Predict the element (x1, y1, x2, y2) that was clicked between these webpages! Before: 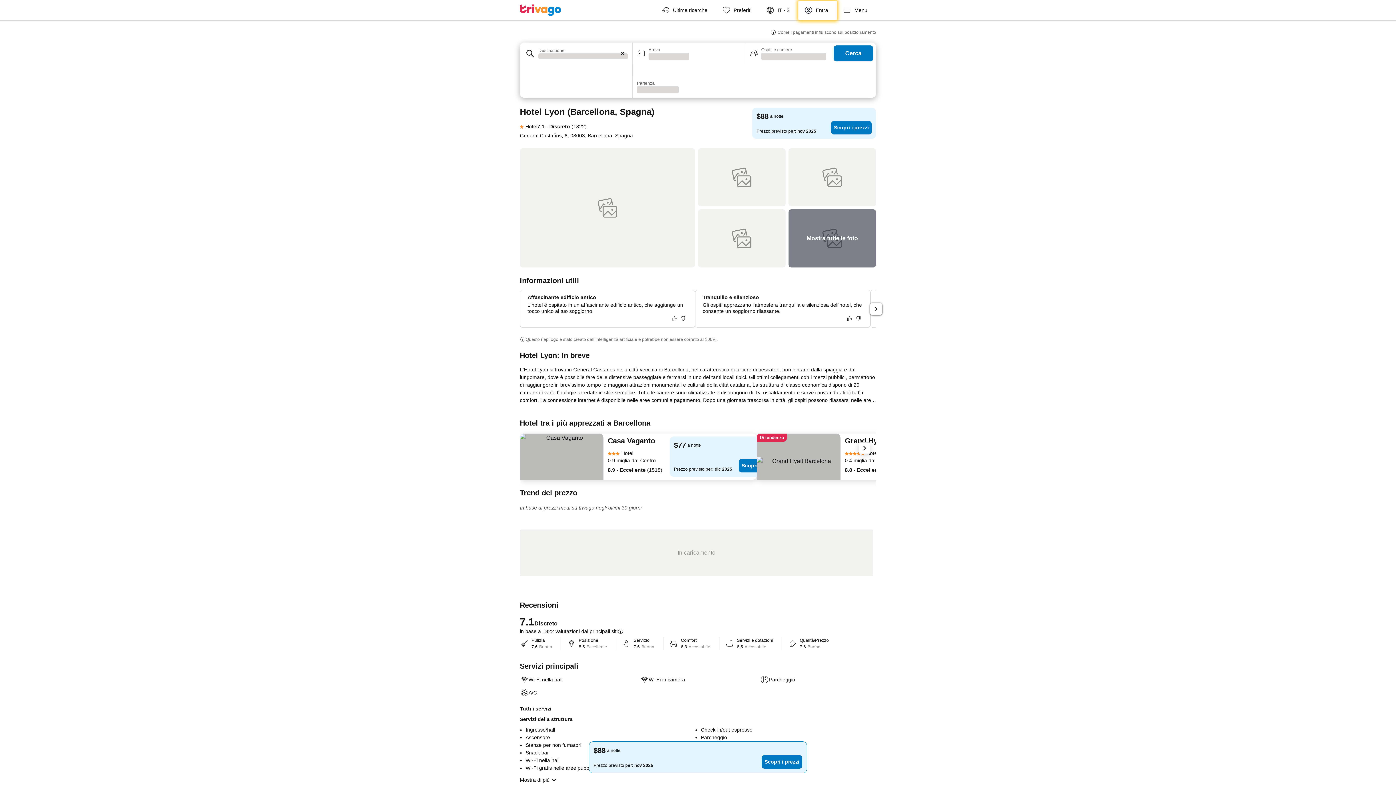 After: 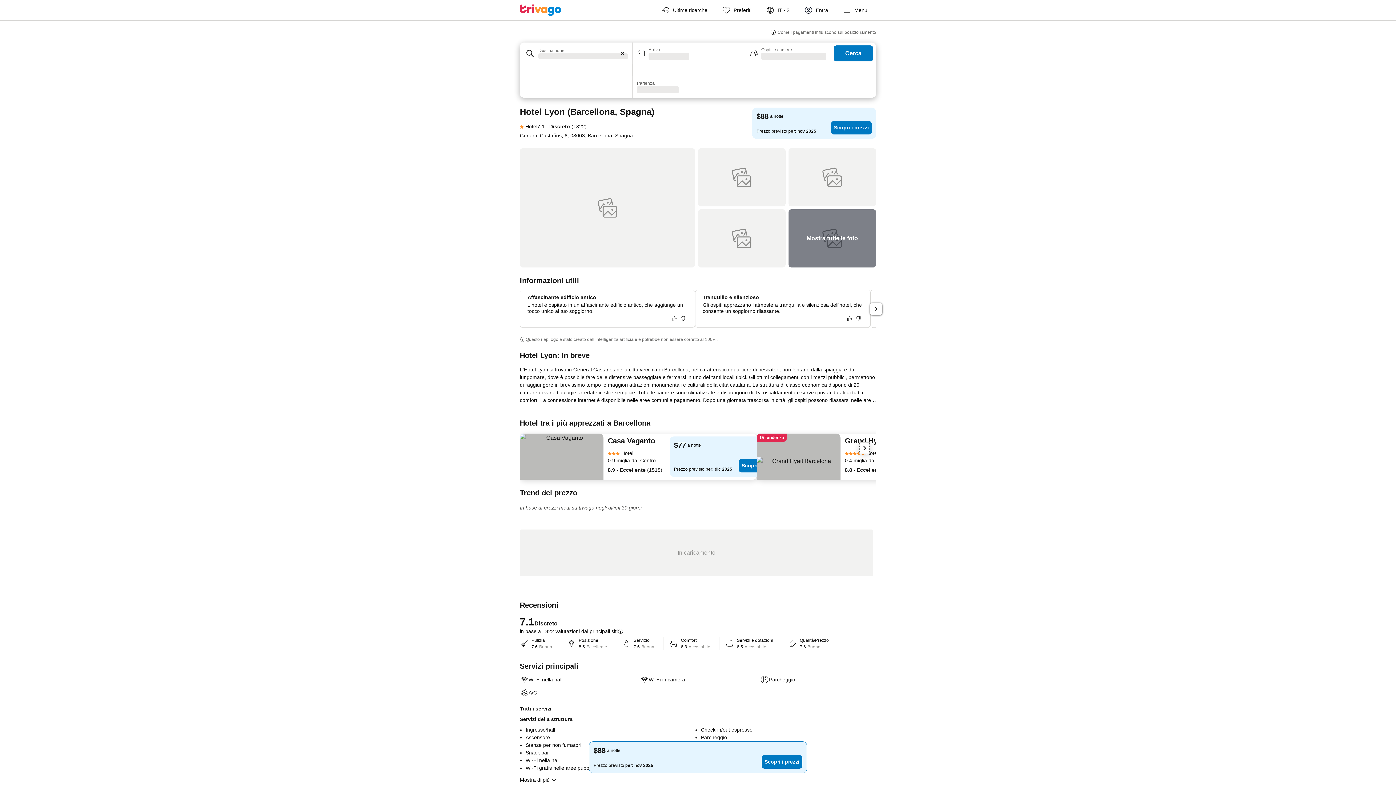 Action: bbox: (858, 442, 870, 454) label: successivo